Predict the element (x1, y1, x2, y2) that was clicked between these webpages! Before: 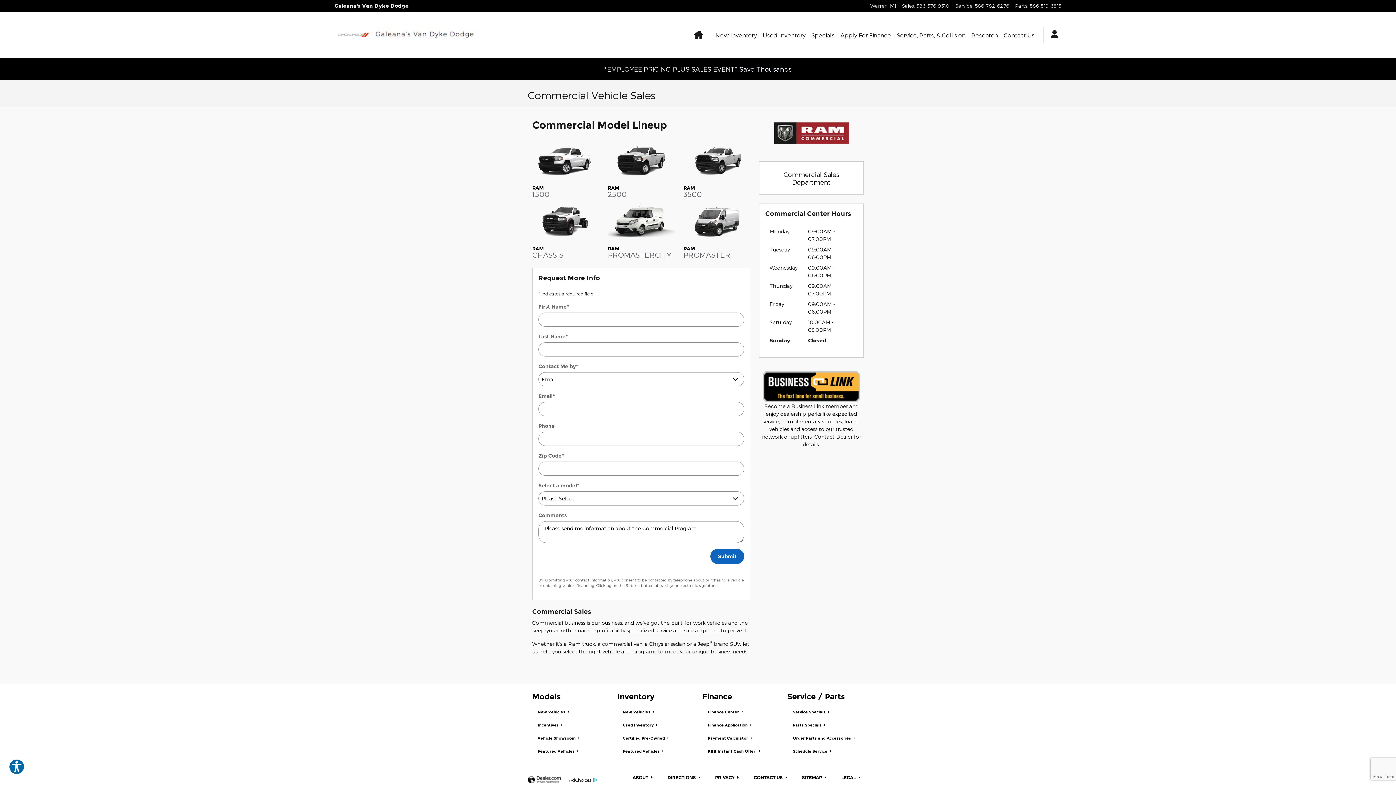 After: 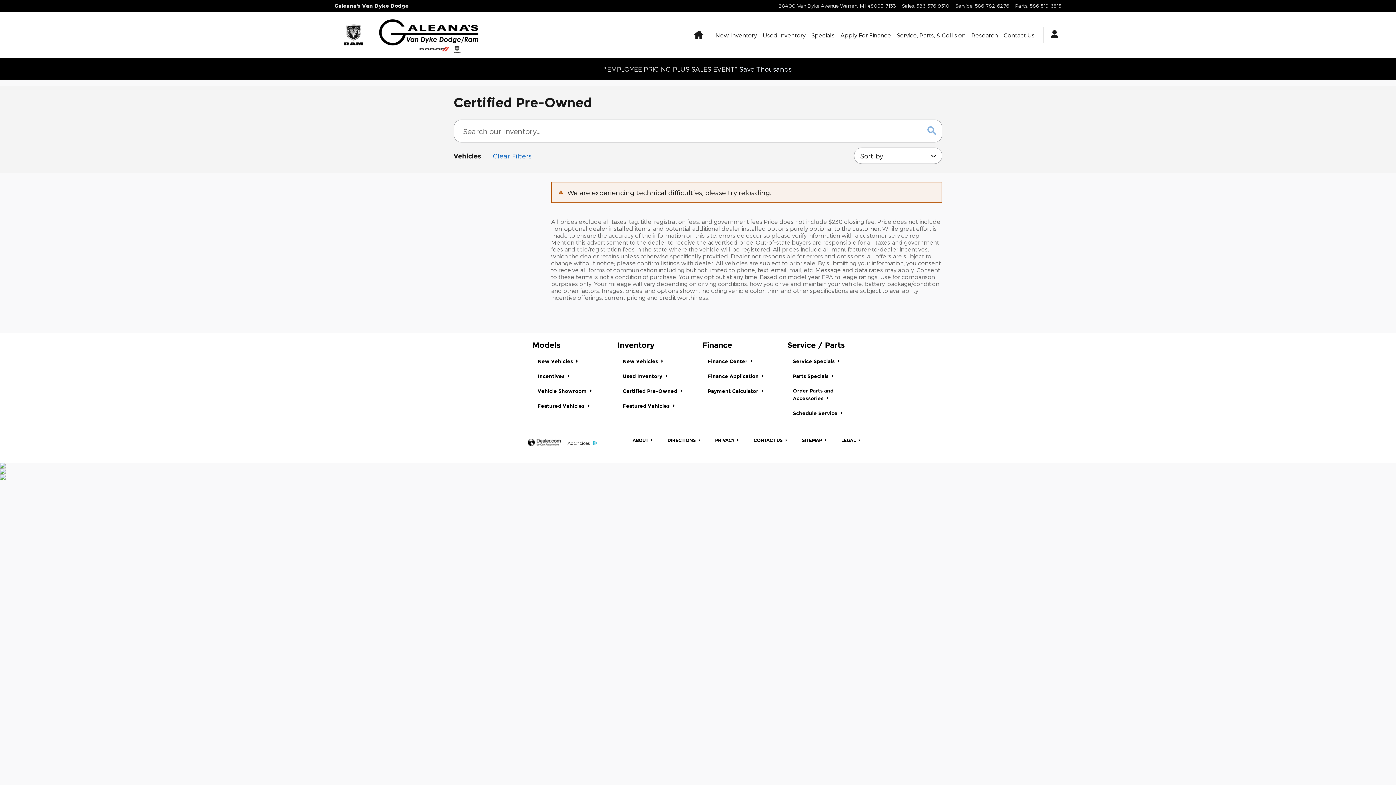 Action: label: Certified Pre-Owned  bbox: (617, 731, 693, 745)